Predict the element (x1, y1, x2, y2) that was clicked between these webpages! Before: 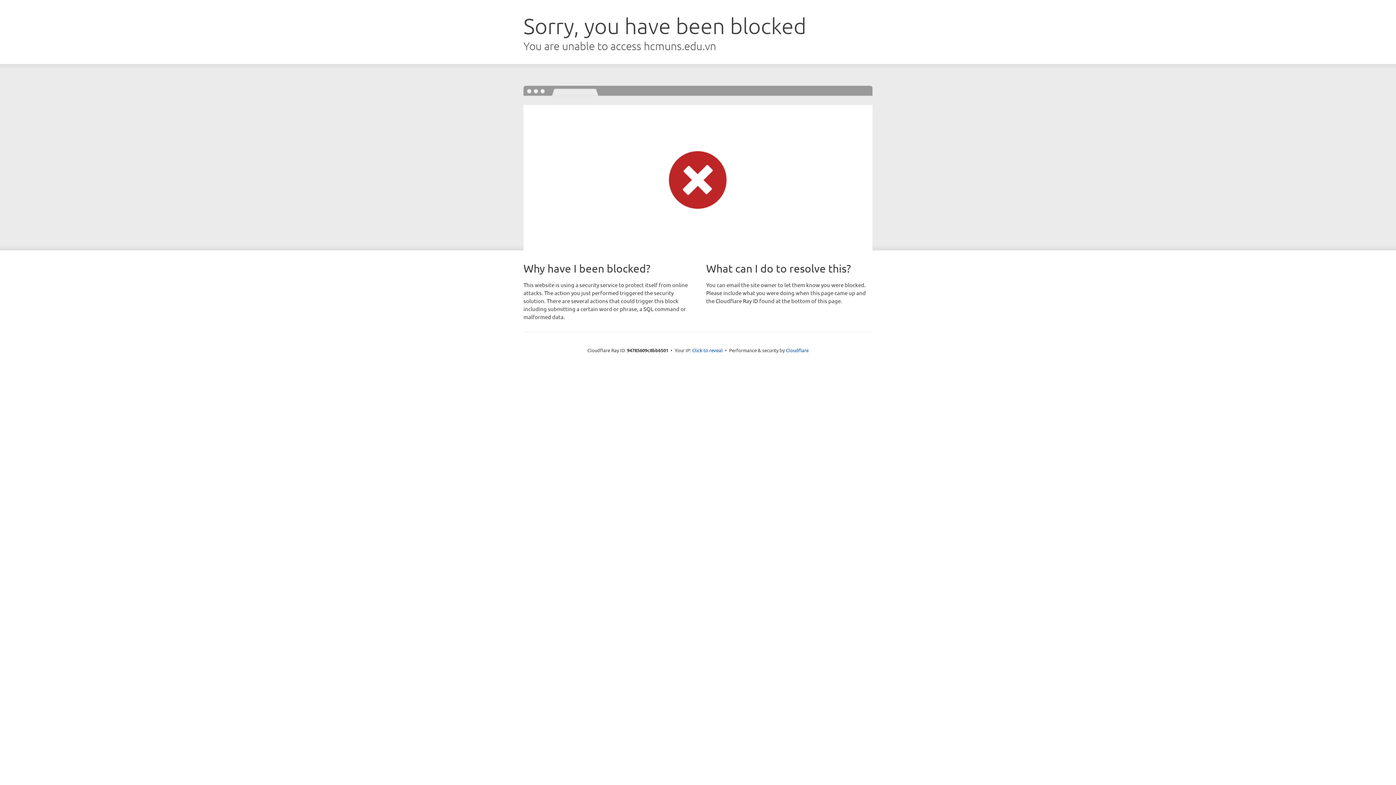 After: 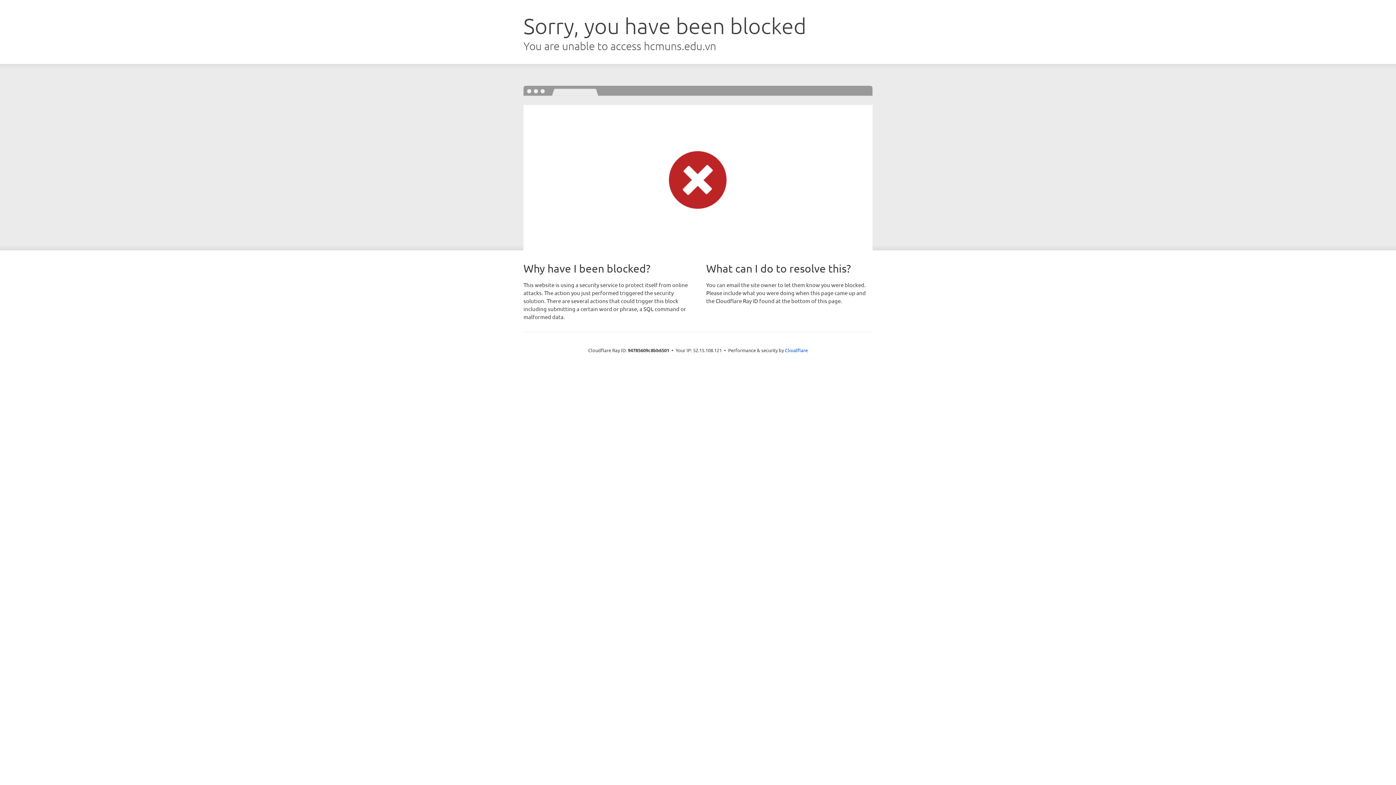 Action: label: Click to reveal bbox: (692, 346, 722, 353)